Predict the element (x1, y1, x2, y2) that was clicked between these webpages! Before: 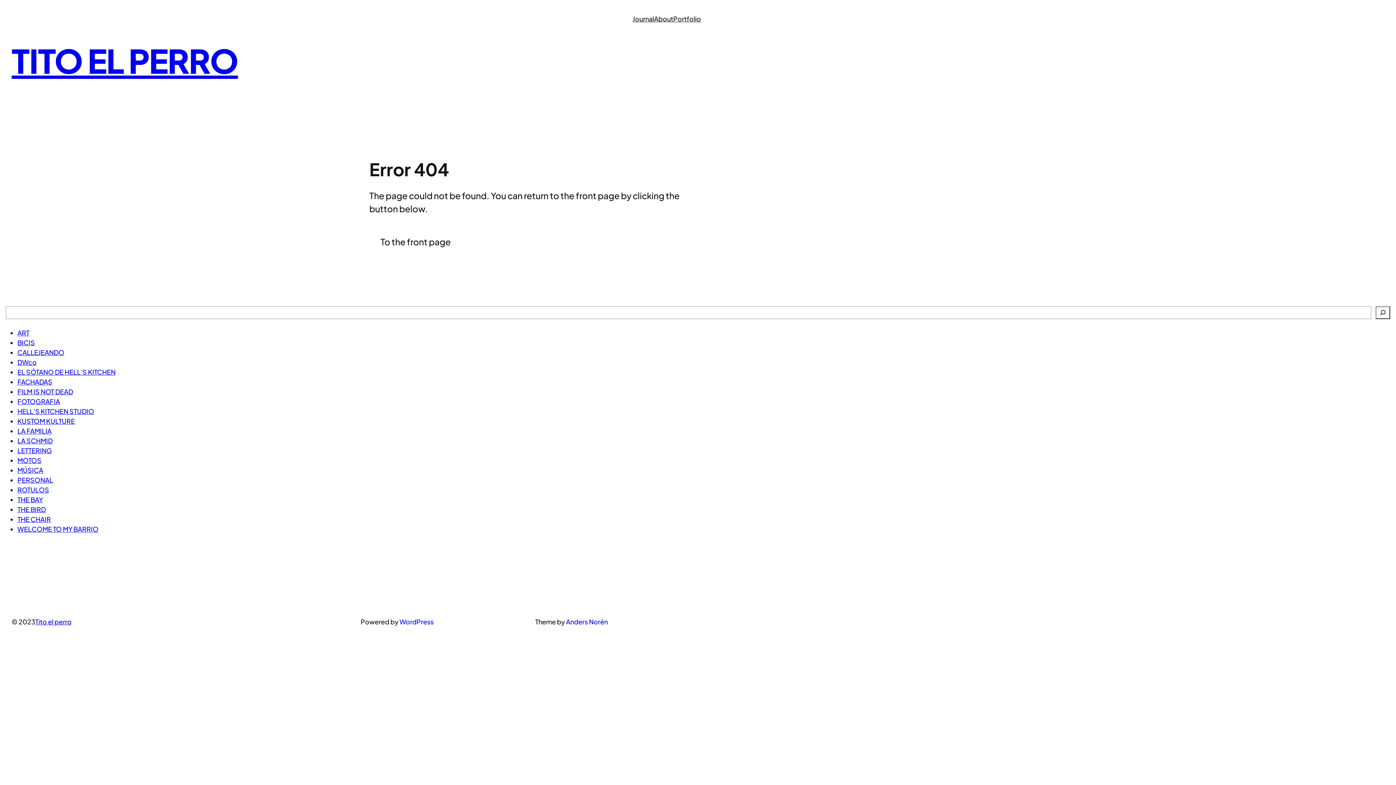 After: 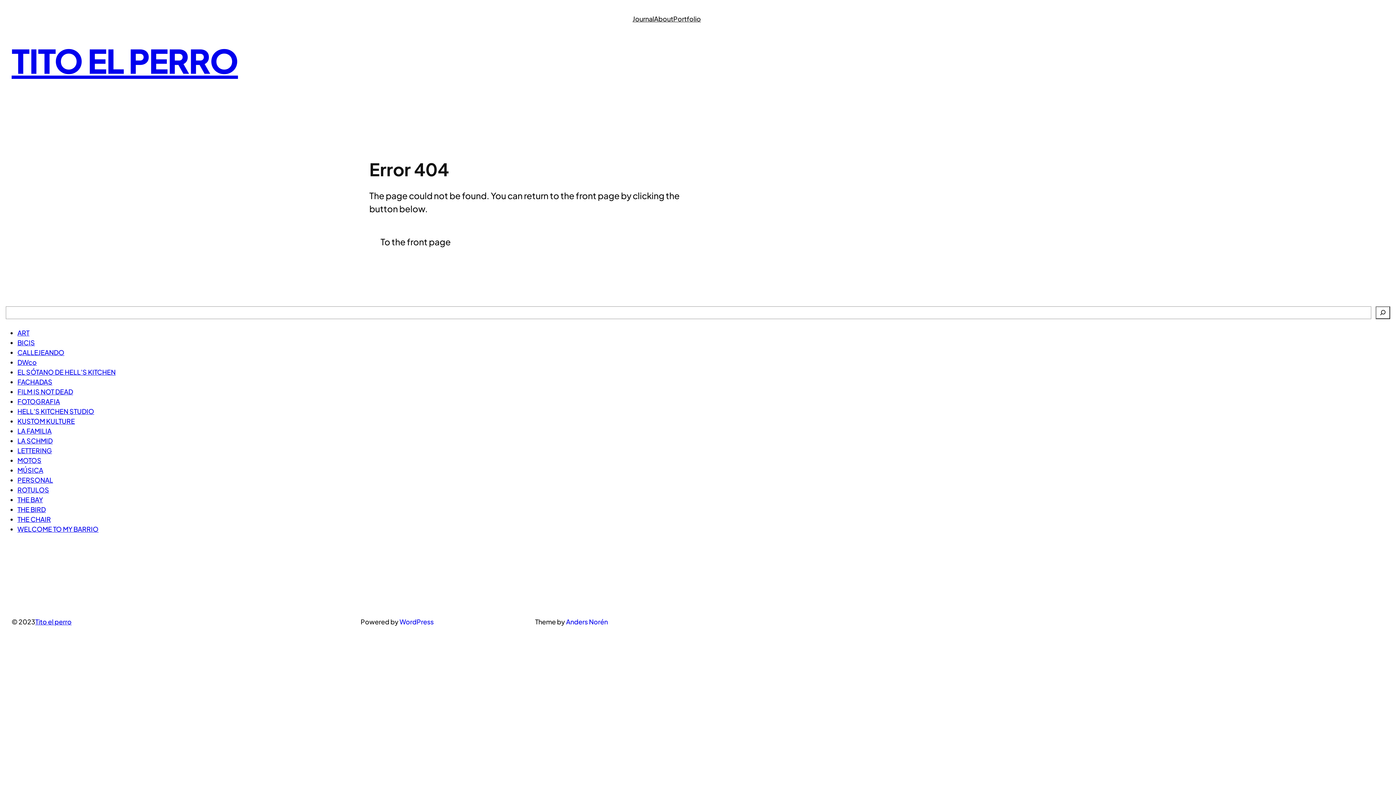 Action: bbox: (632, 13, 654, 23) label: Journal